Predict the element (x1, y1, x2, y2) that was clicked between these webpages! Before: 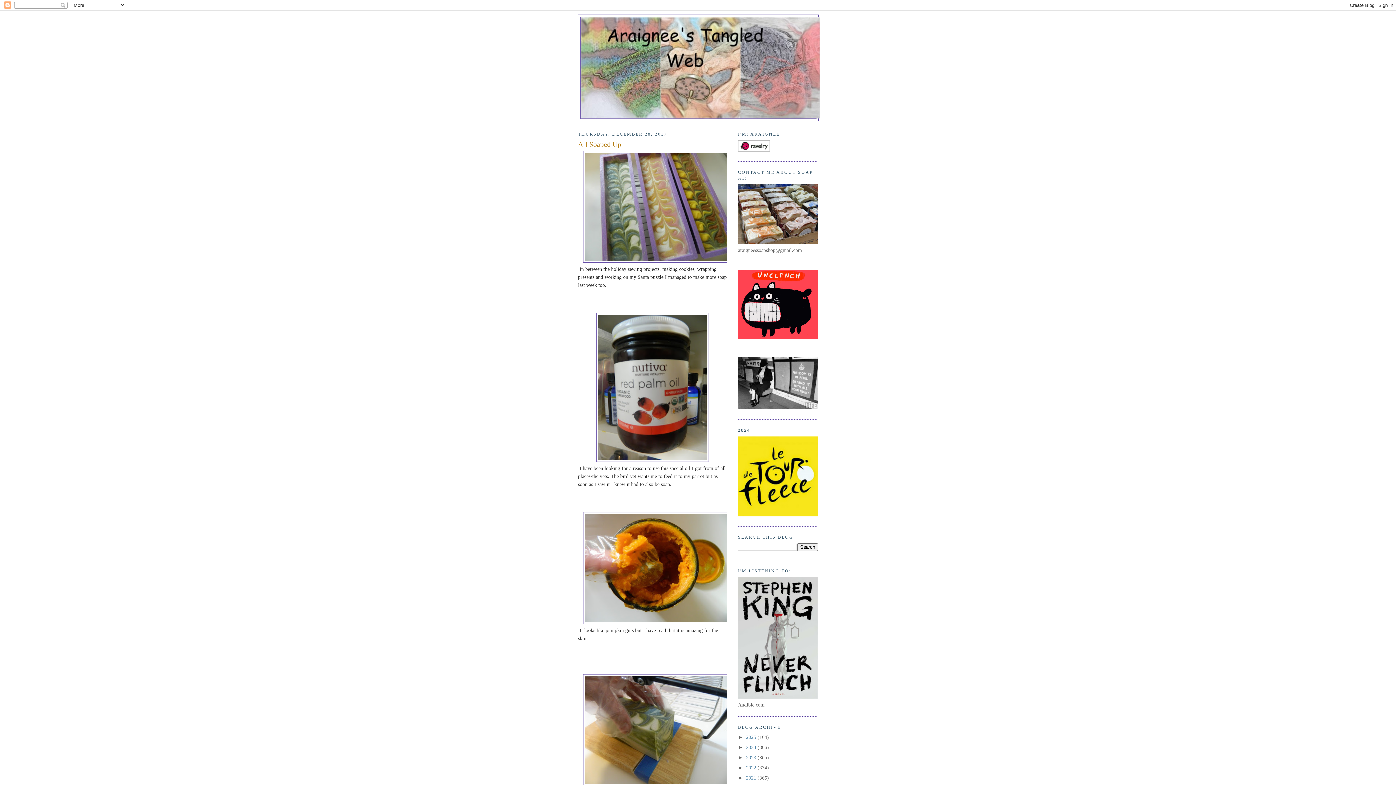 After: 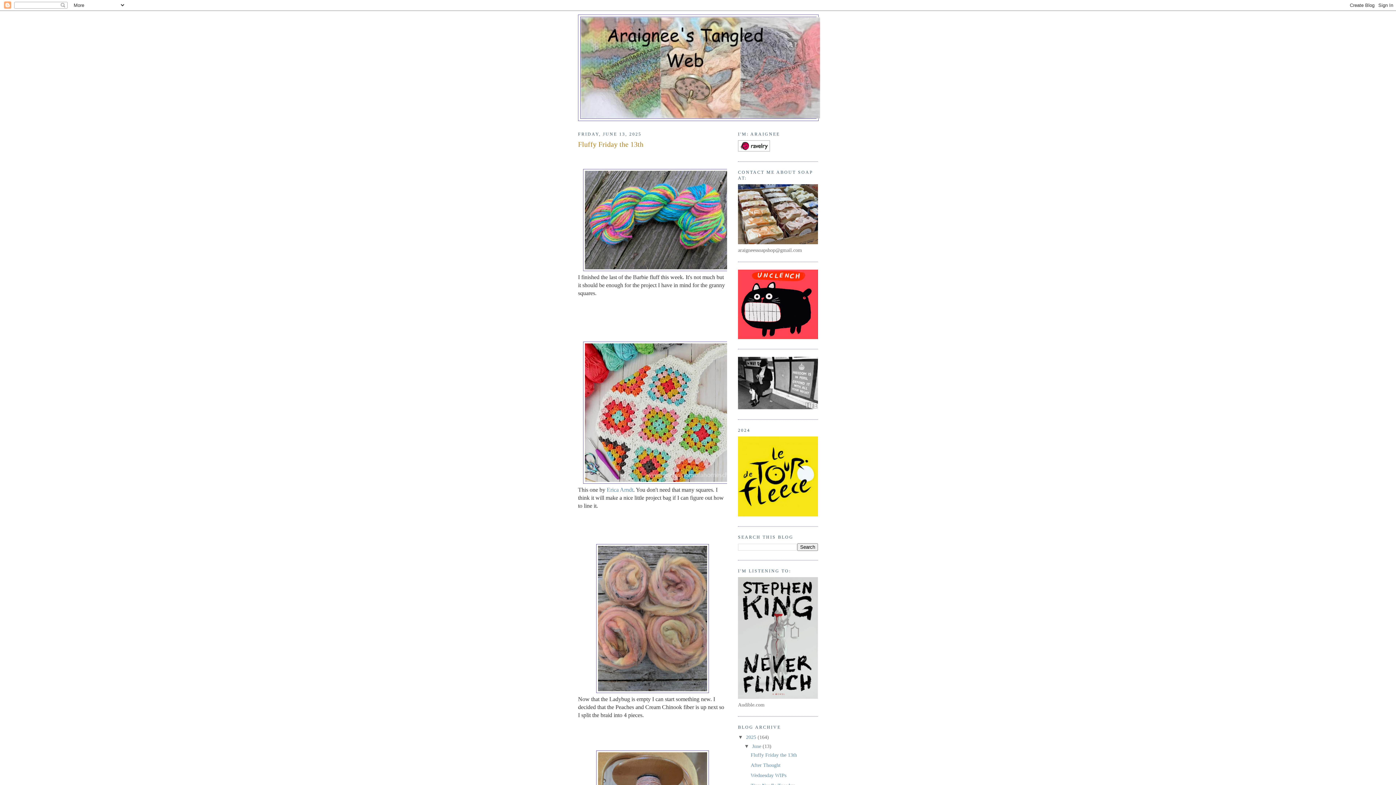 Action: bbox: (580, 17, 816, 118)